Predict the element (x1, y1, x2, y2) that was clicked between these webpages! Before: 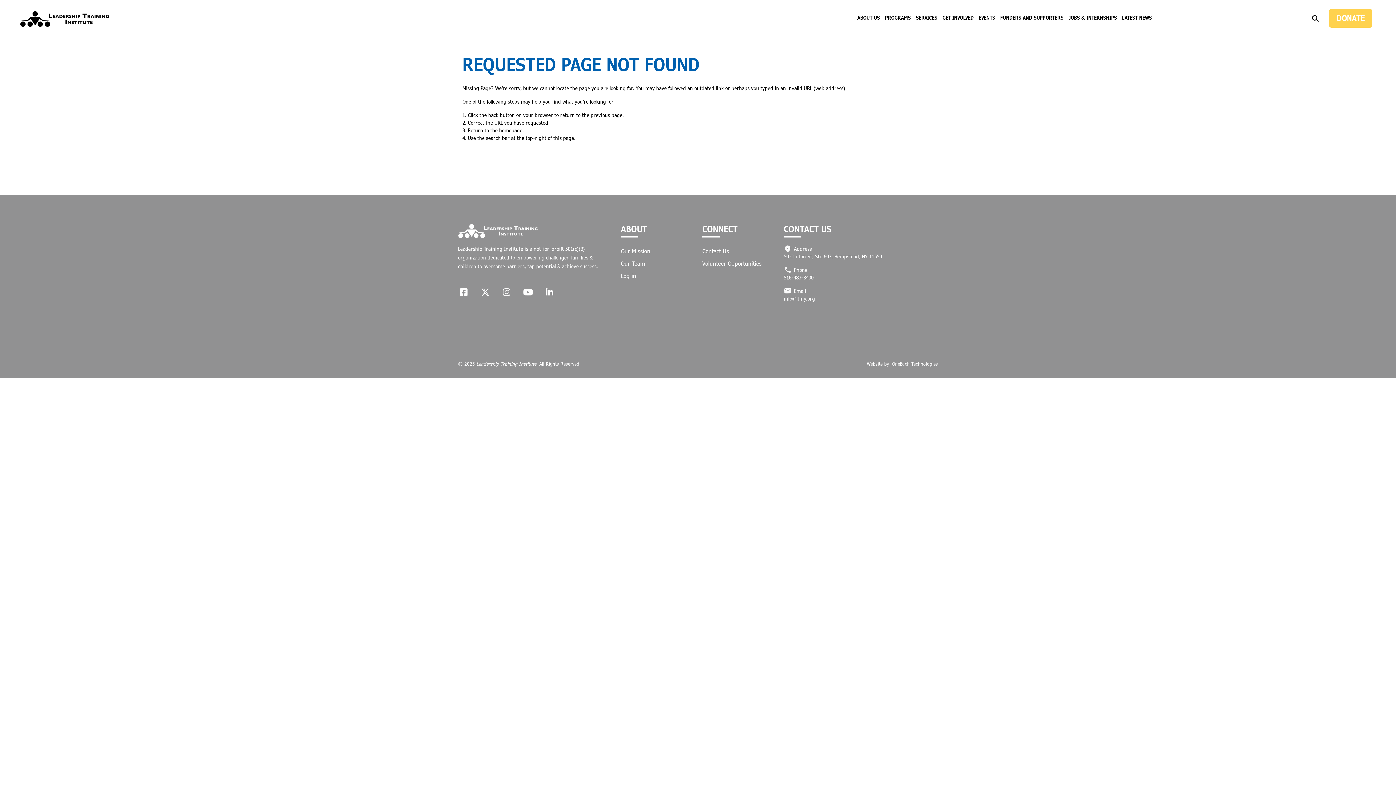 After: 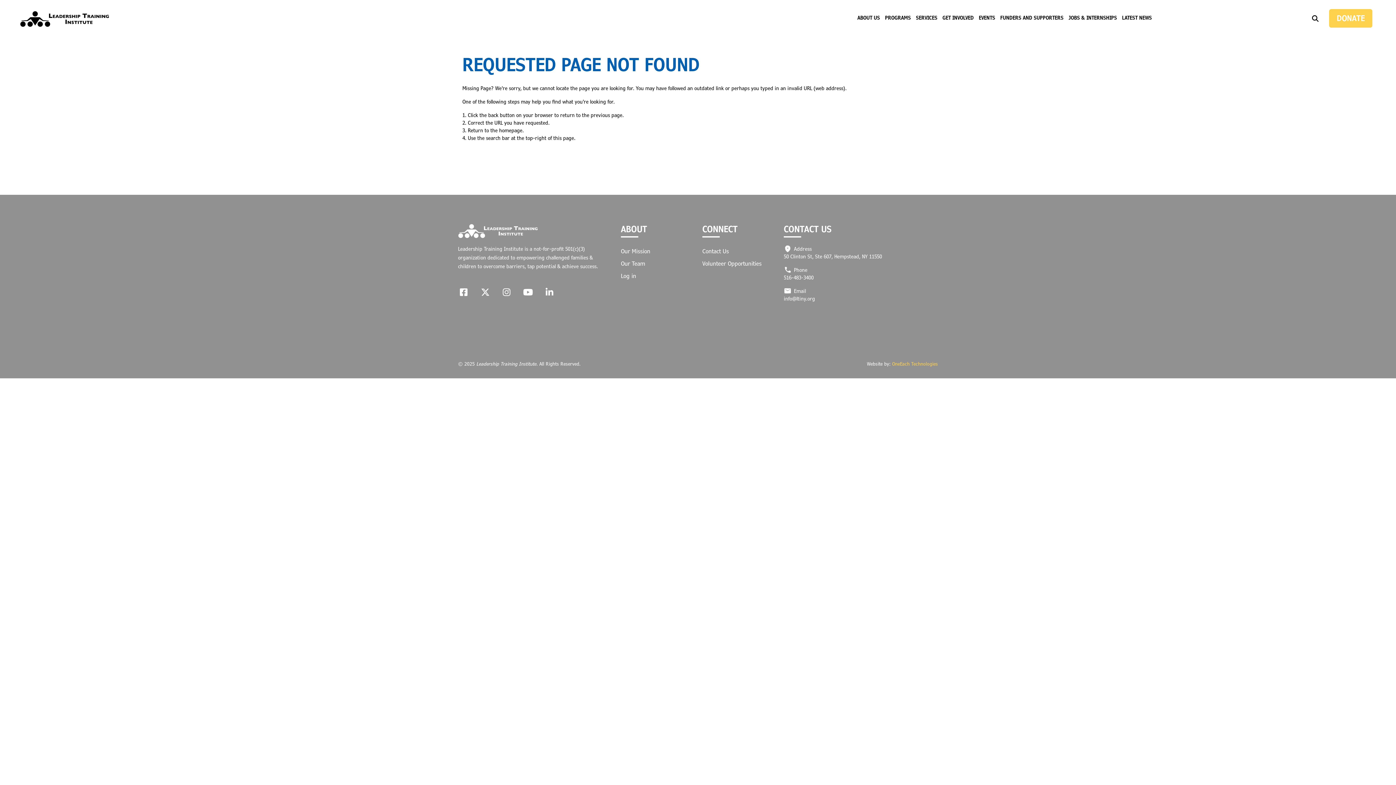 Action: bbox: (892, 360, 938, 367) label: OneEach Technologies